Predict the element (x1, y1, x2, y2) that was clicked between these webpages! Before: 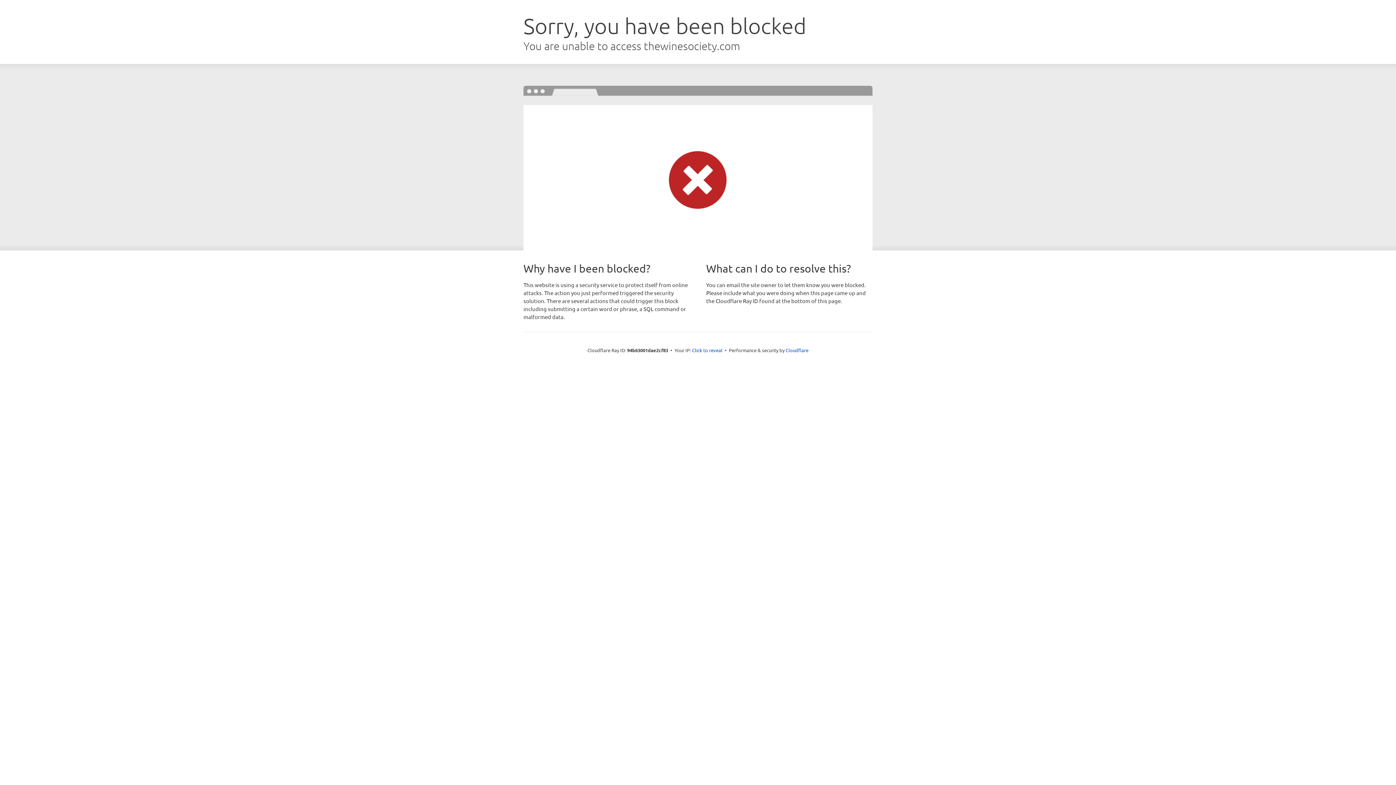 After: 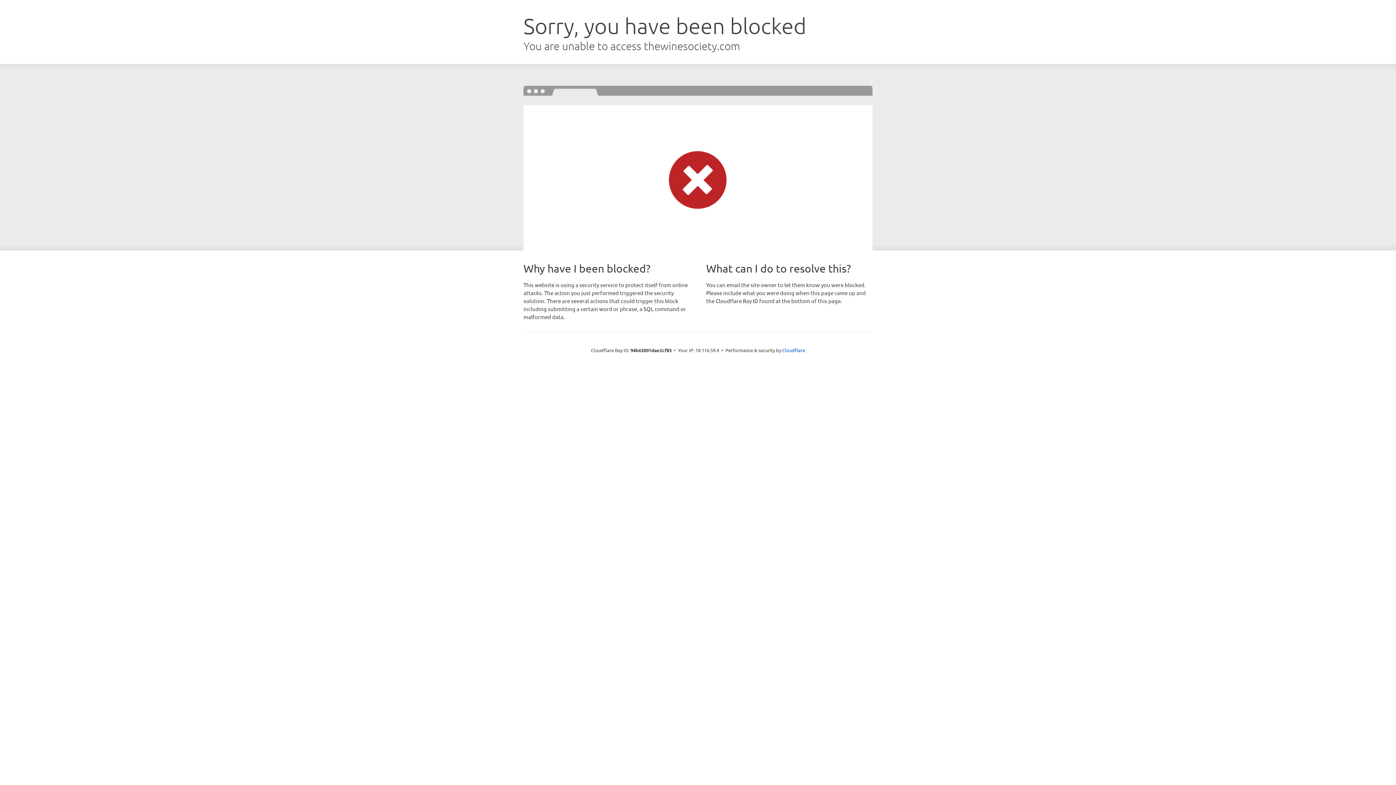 Action: bbox: (692, 346, 722, 353) label: Click to reveal